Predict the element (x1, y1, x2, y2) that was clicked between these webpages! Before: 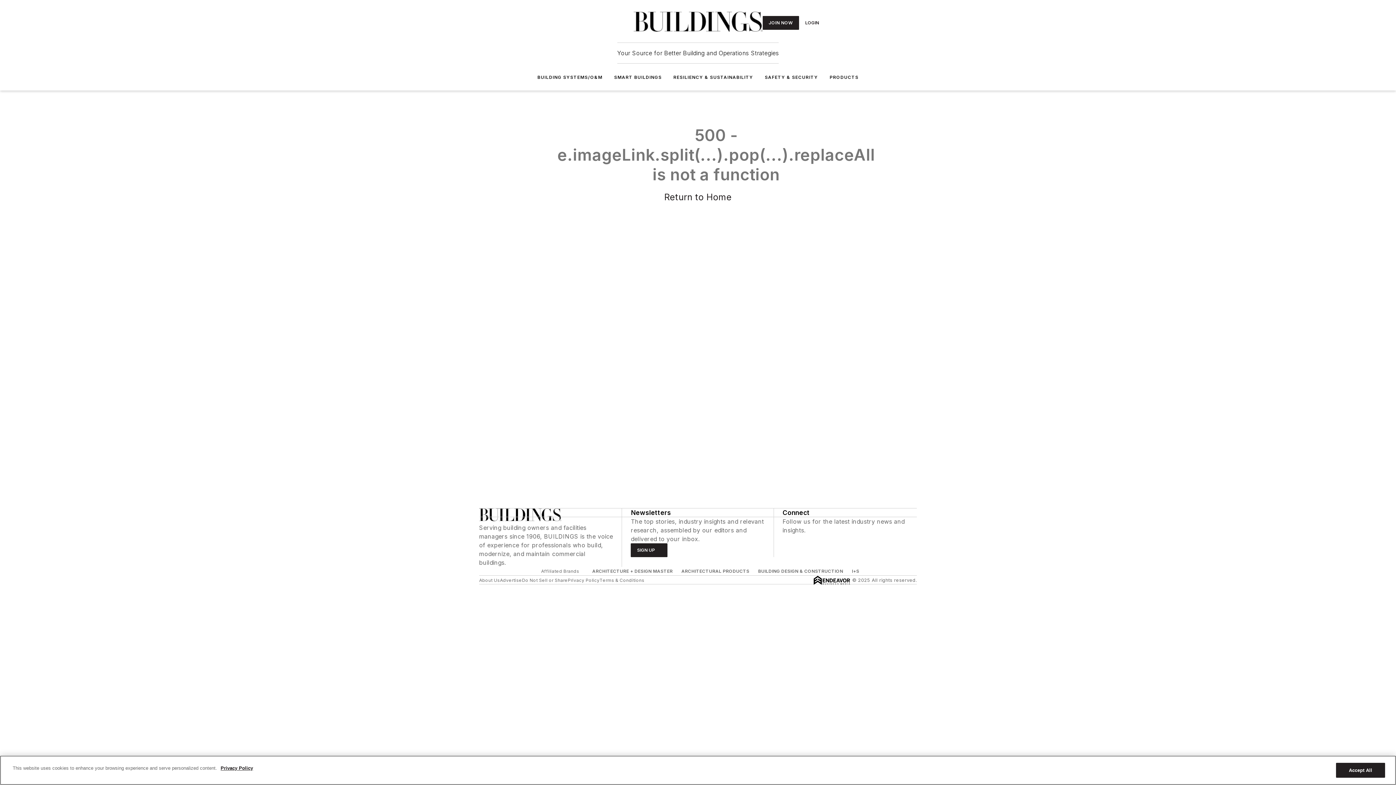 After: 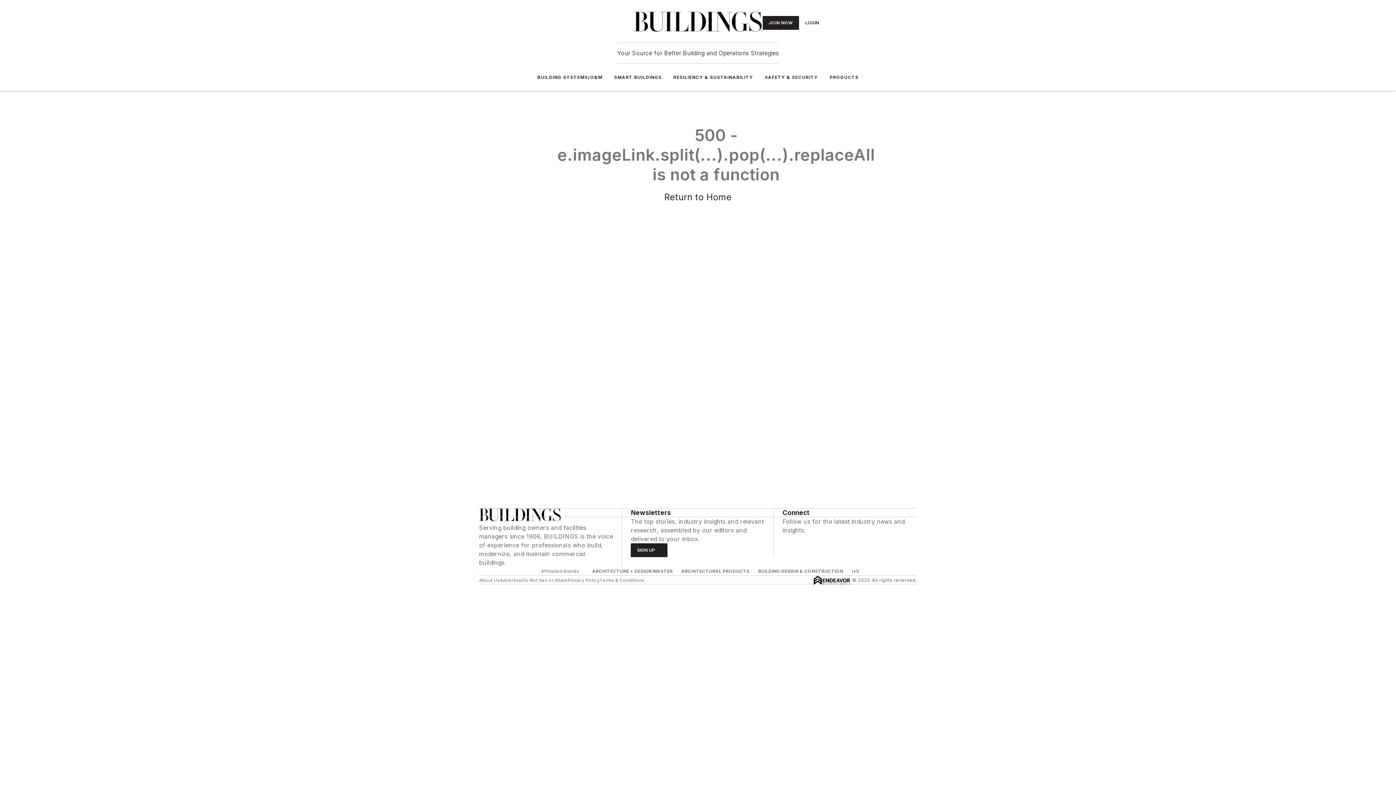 Action: label: Accept All bbox: (1336, 763, 1385, 778)